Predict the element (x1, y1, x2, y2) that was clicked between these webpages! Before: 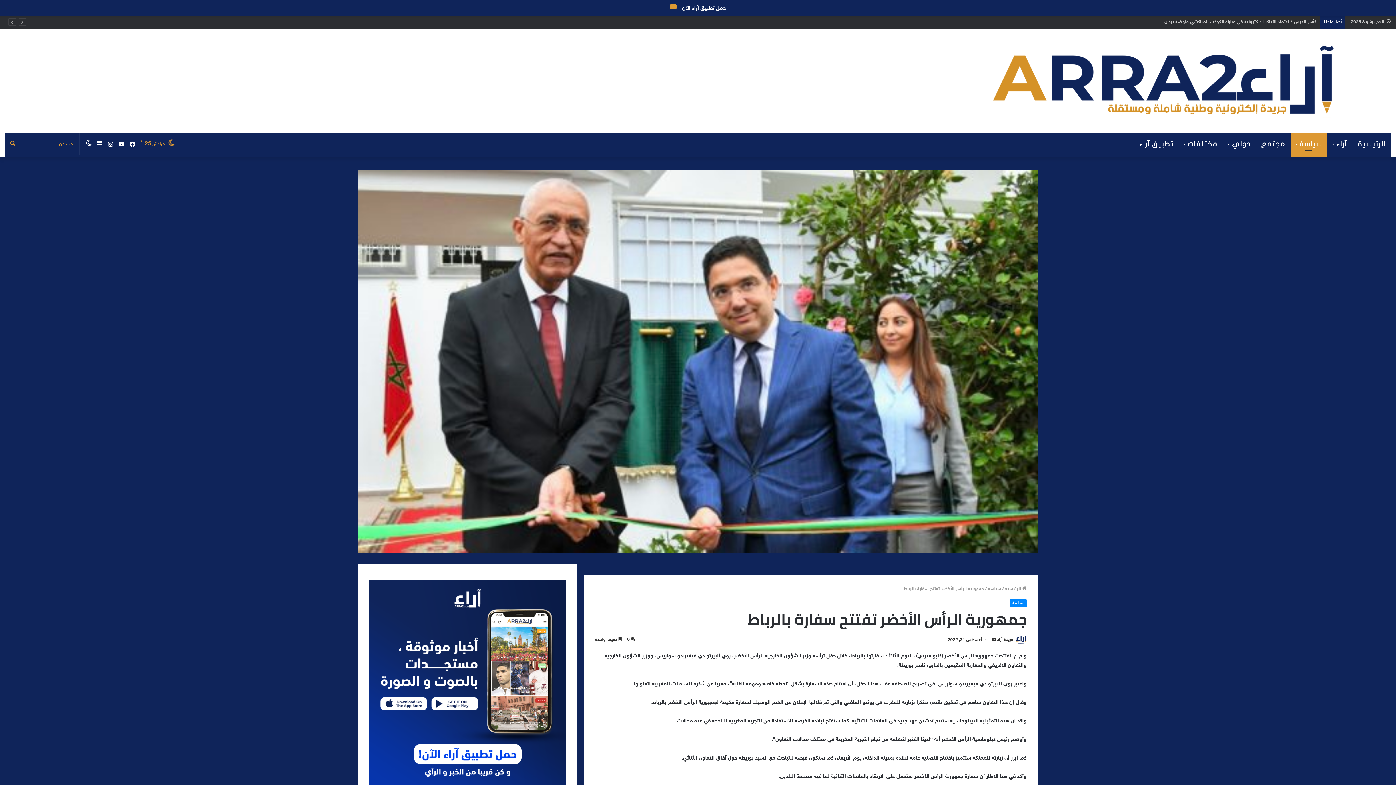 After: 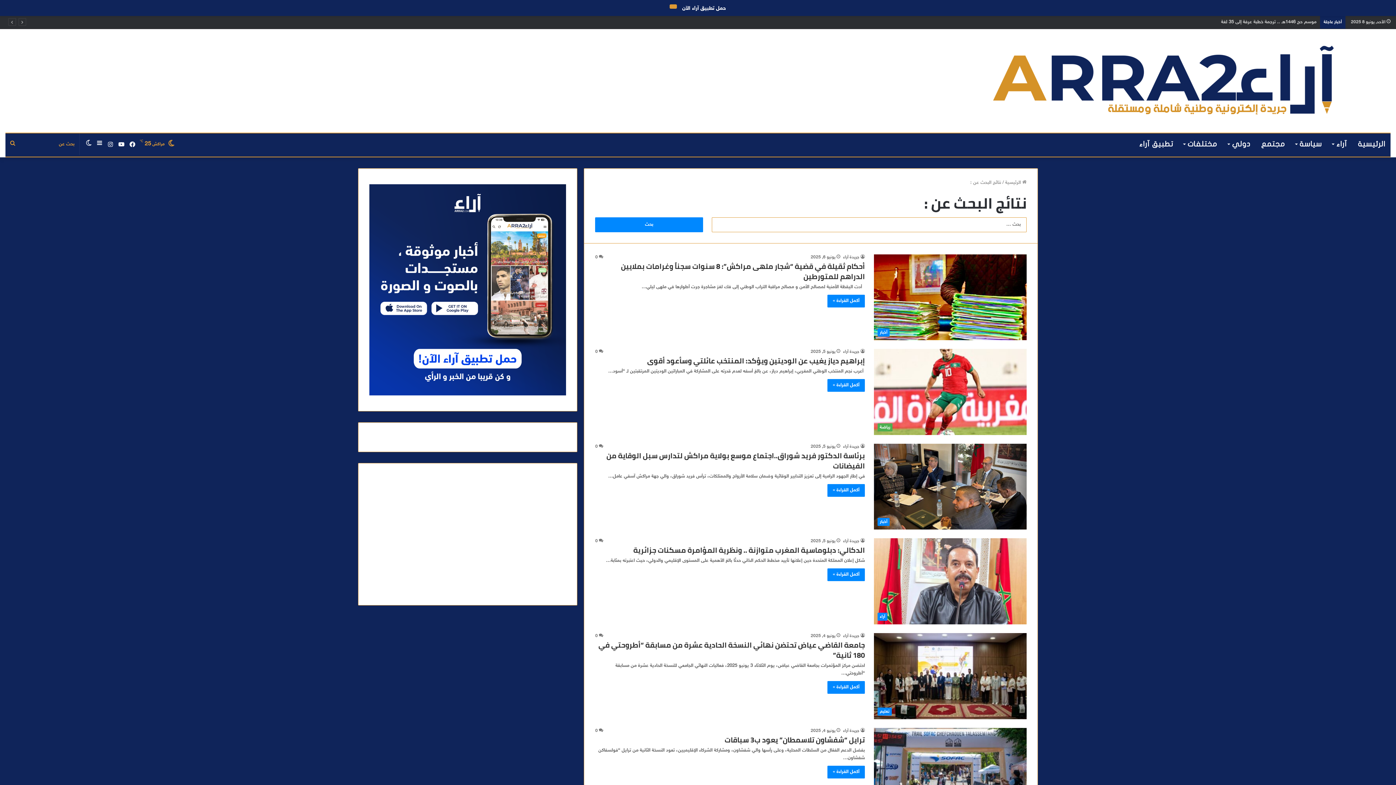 Action: label: بحث عن bbox: (5, 133, 20, 155)